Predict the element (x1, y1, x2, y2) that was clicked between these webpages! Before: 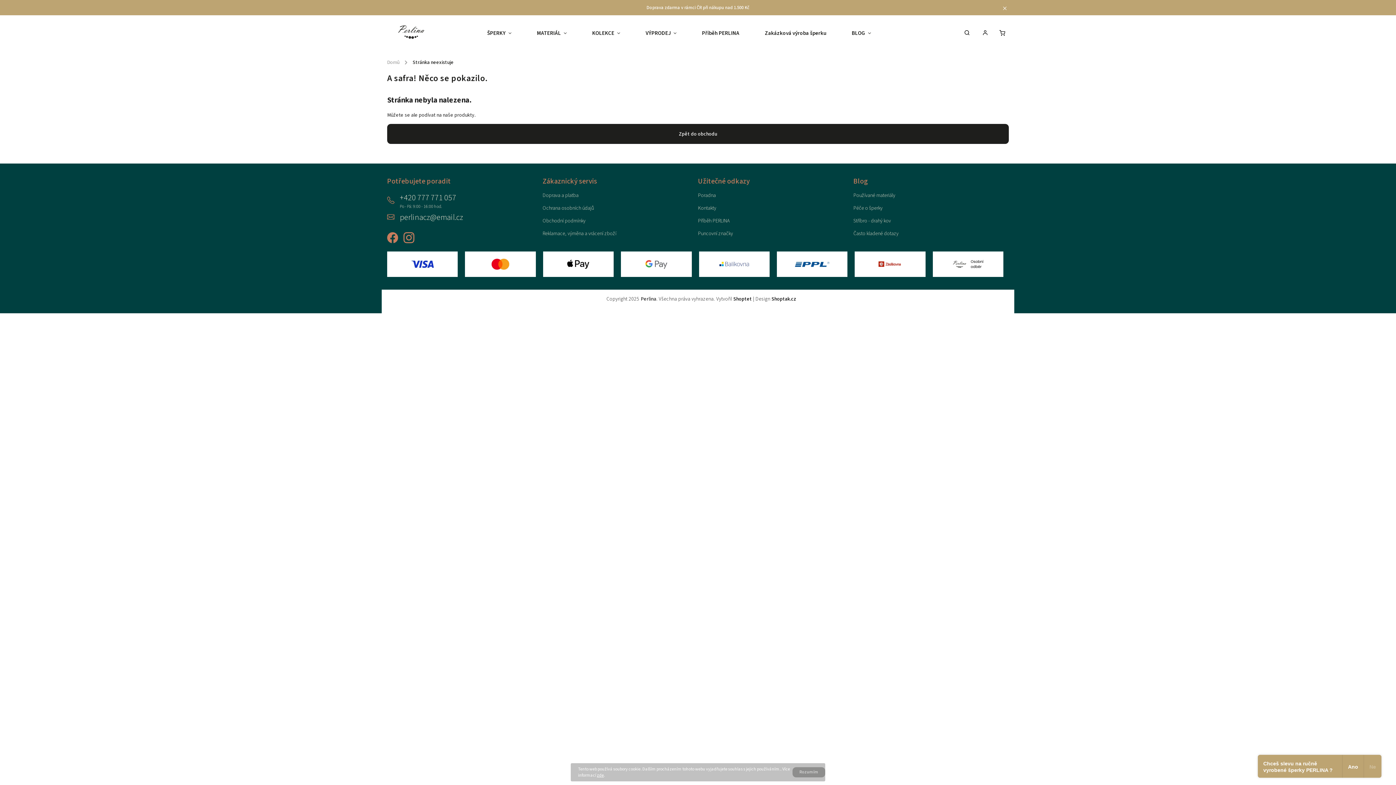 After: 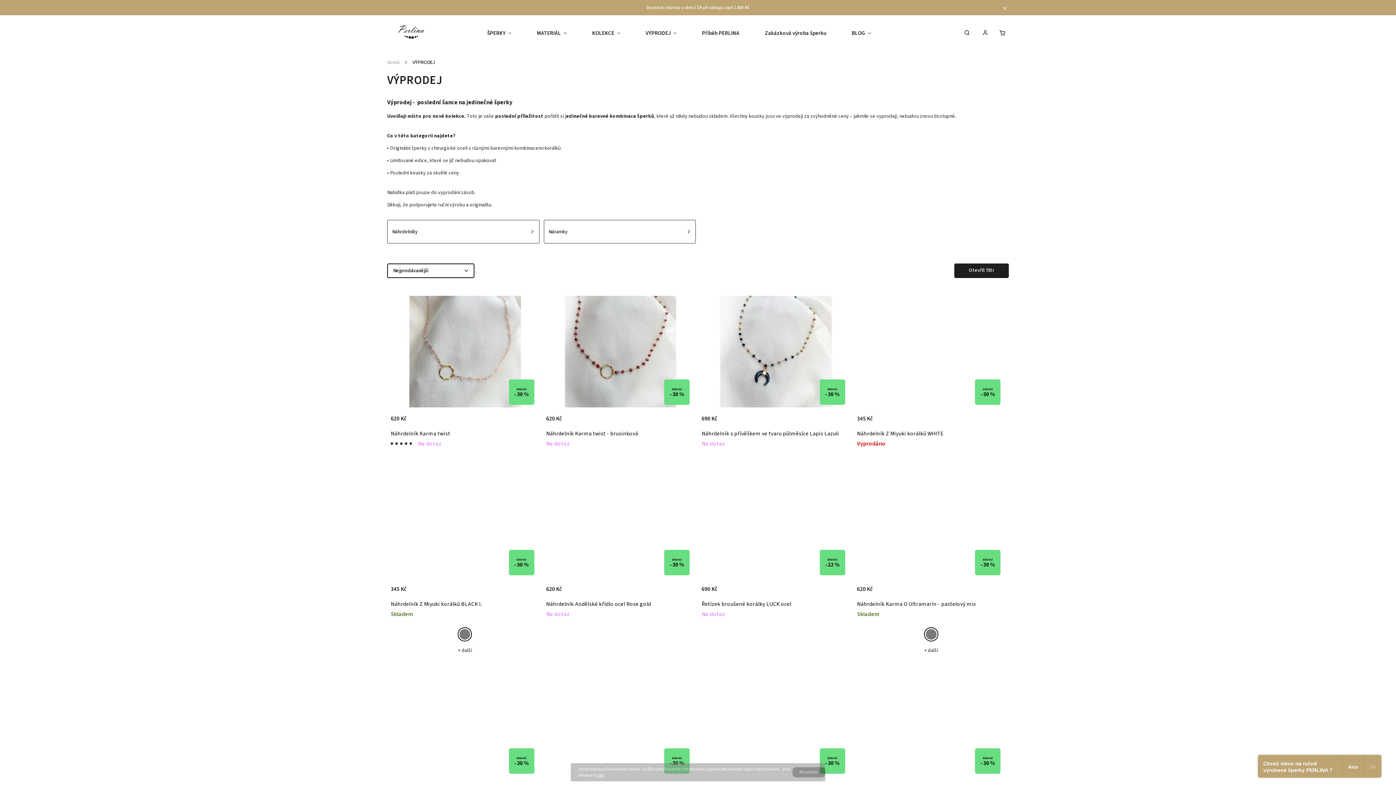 Action: bbox: (633, 15, 689, 51) label: VÝPRODEJ